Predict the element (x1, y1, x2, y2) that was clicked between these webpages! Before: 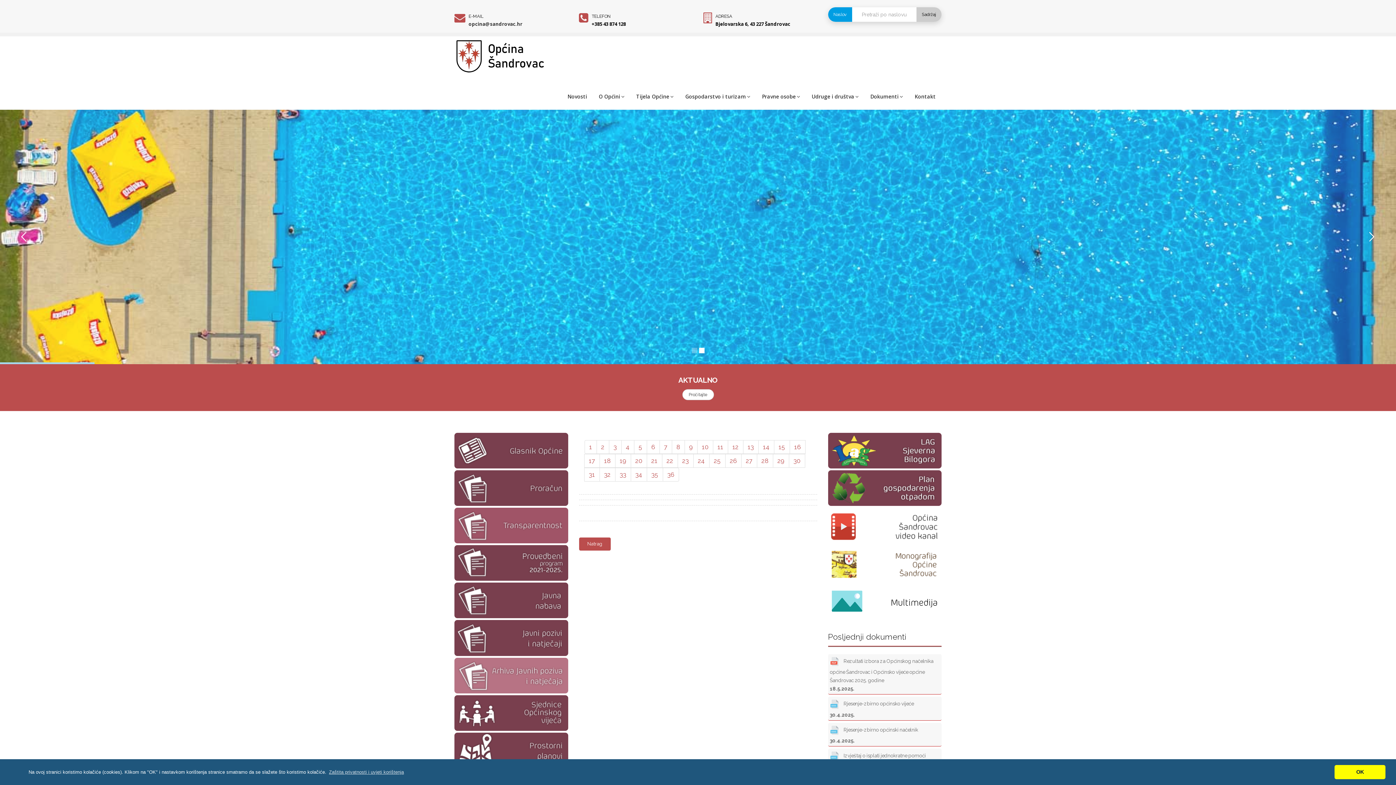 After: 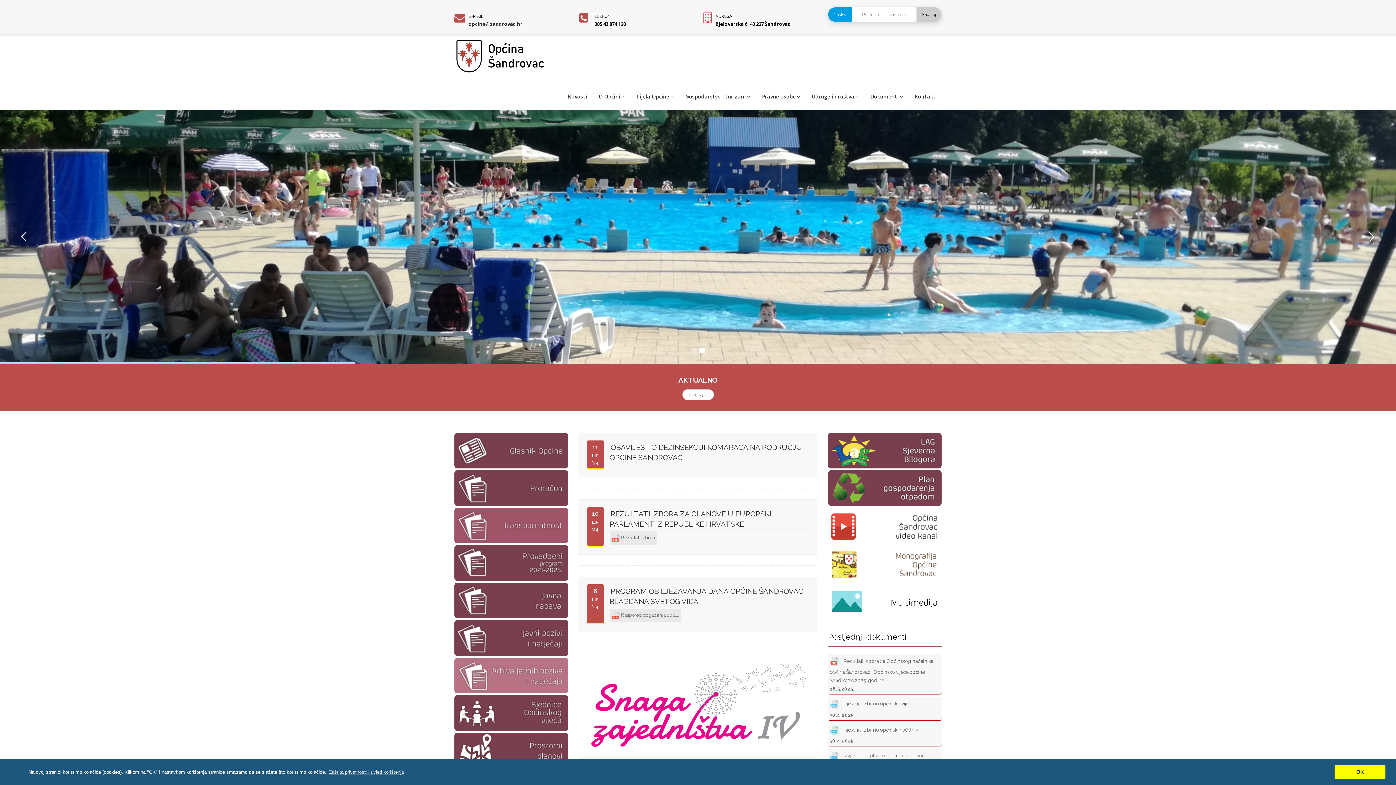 Action: bbox: (621, 440, 634, 454) label: 4